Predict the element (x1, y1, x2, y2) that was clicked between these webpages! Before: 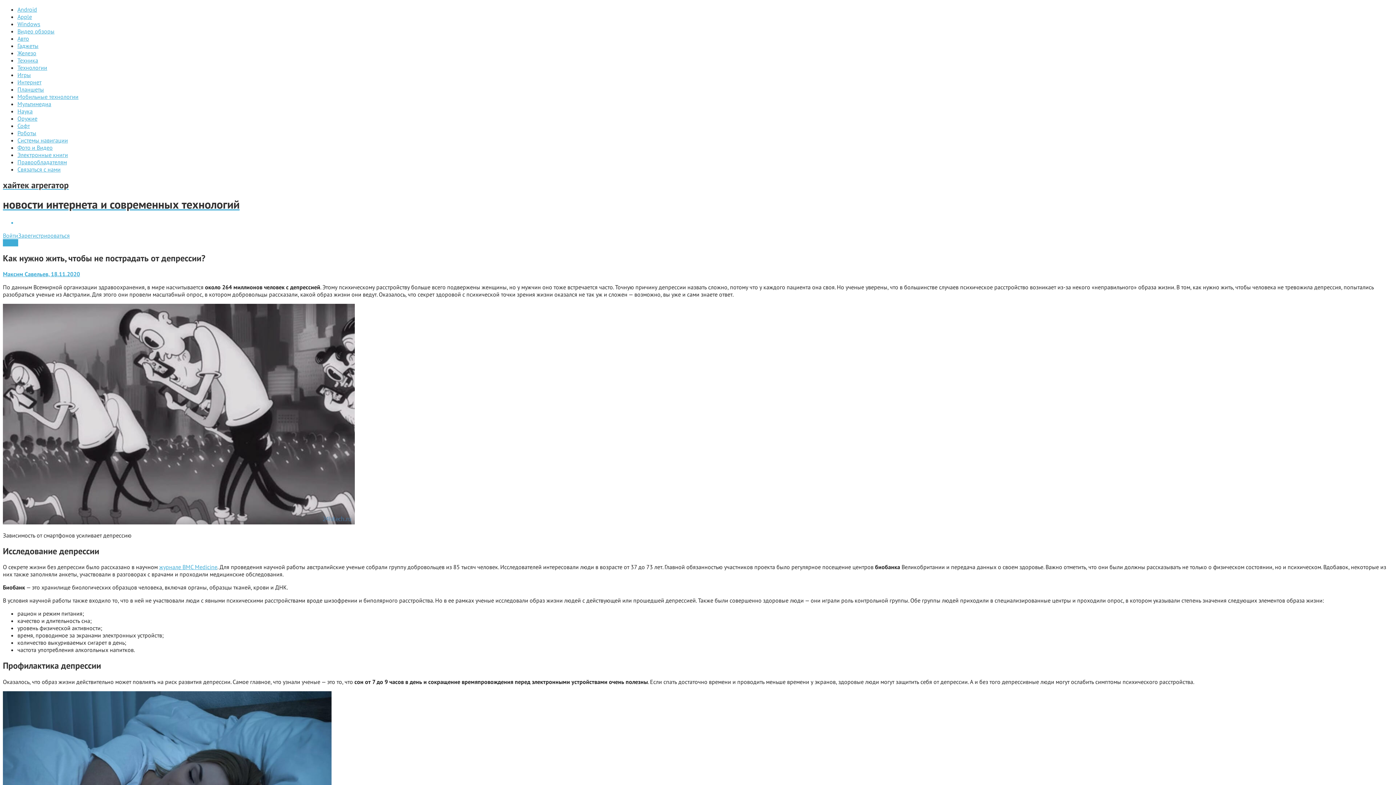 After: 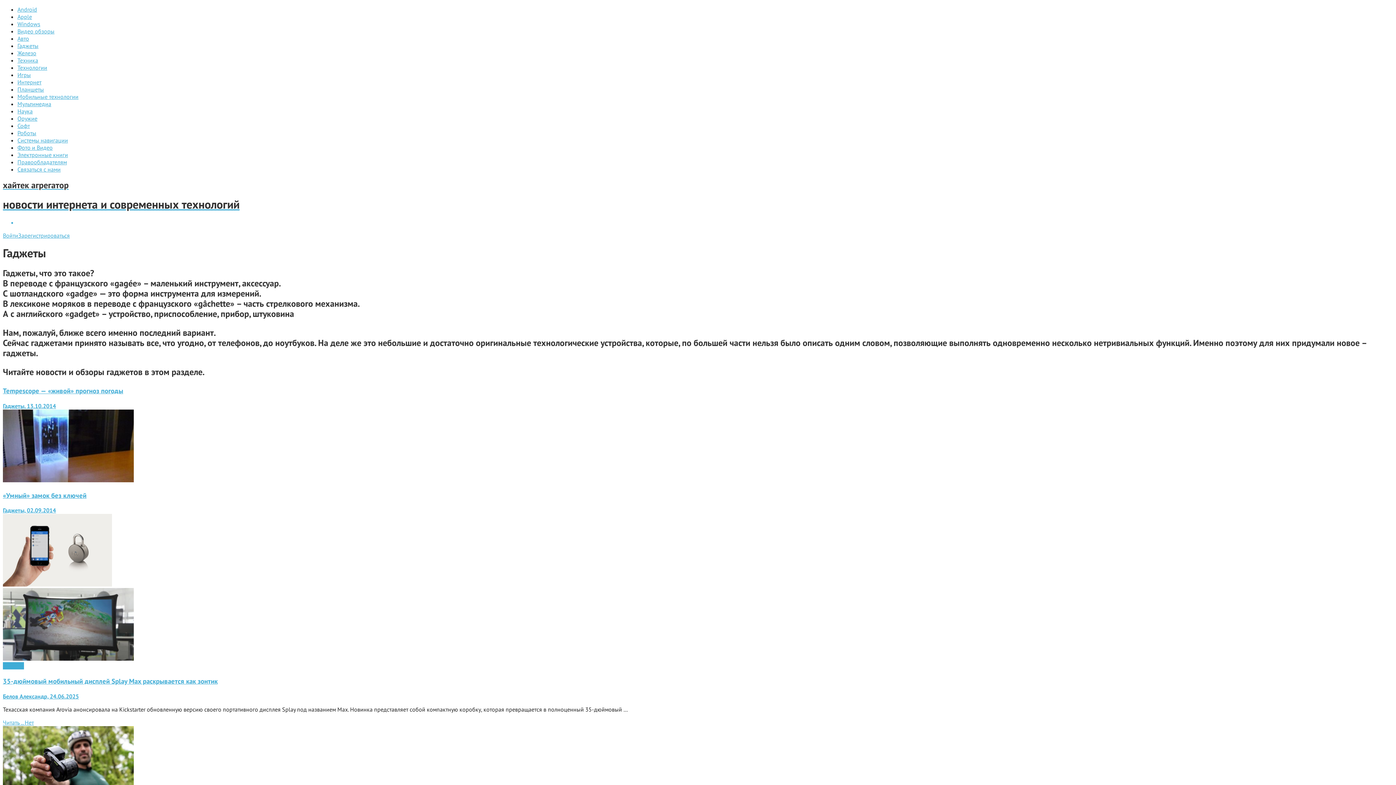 Action: bbox: (17, 42, 38, 49) label: Гаджеты